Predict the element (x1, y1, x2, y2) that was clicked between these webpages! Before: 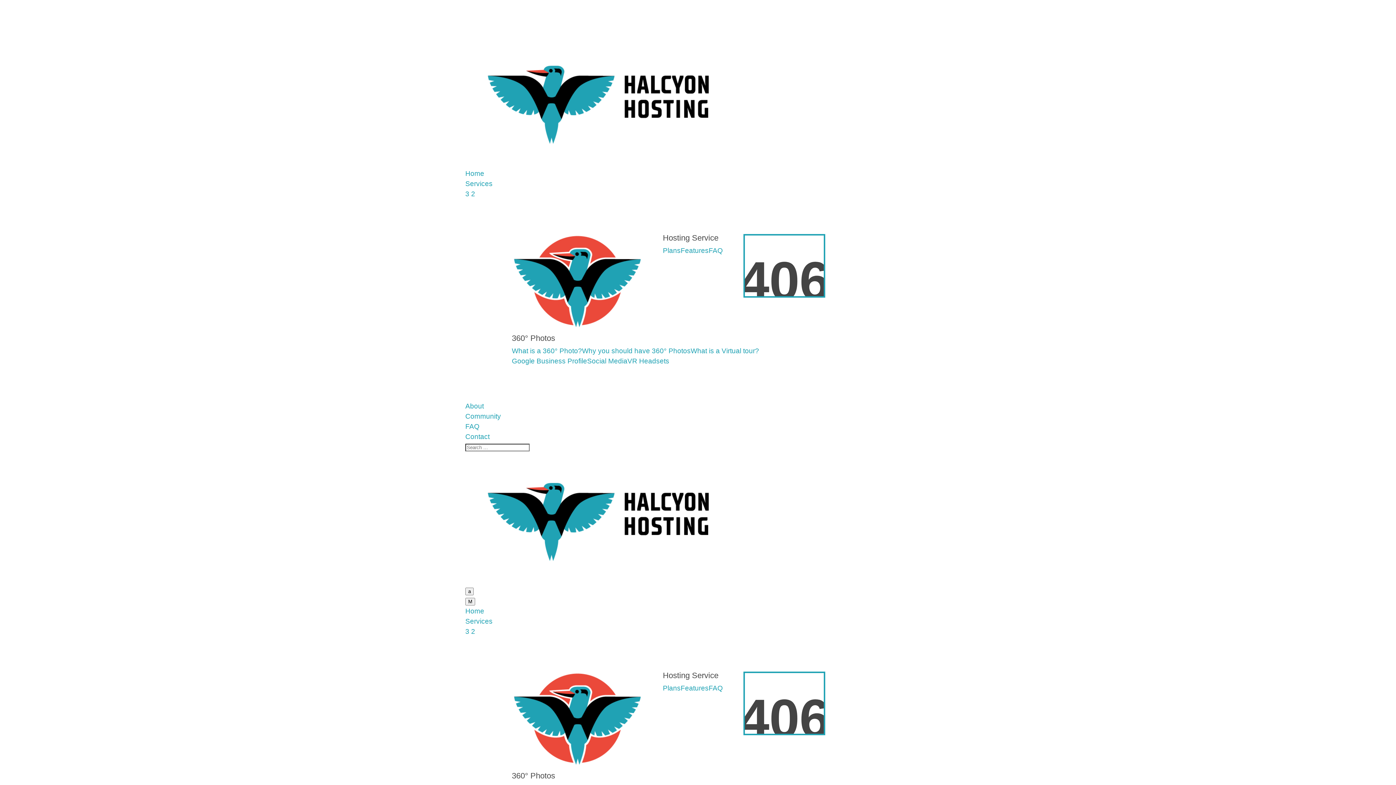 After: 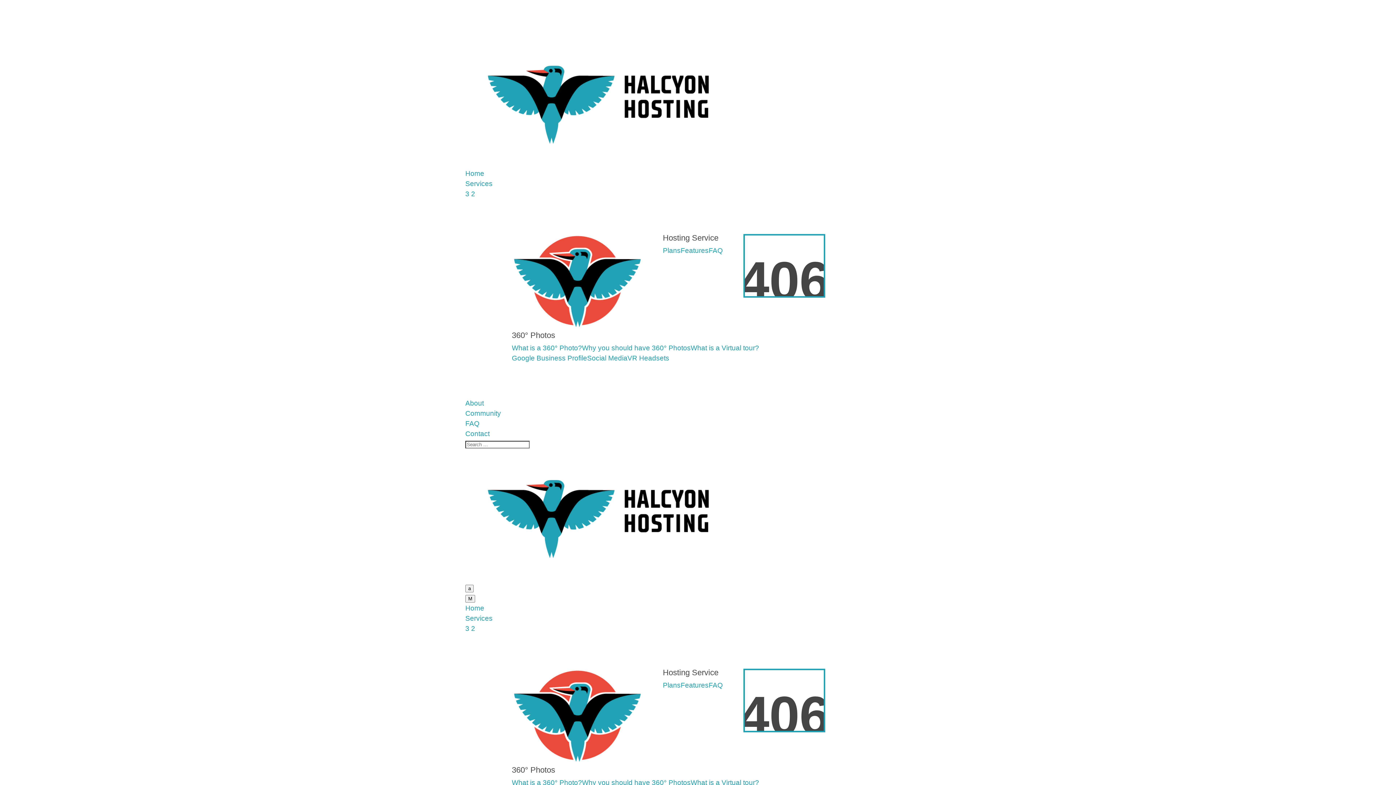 Action: label: Home bbox: (465, 606, 930, 616)